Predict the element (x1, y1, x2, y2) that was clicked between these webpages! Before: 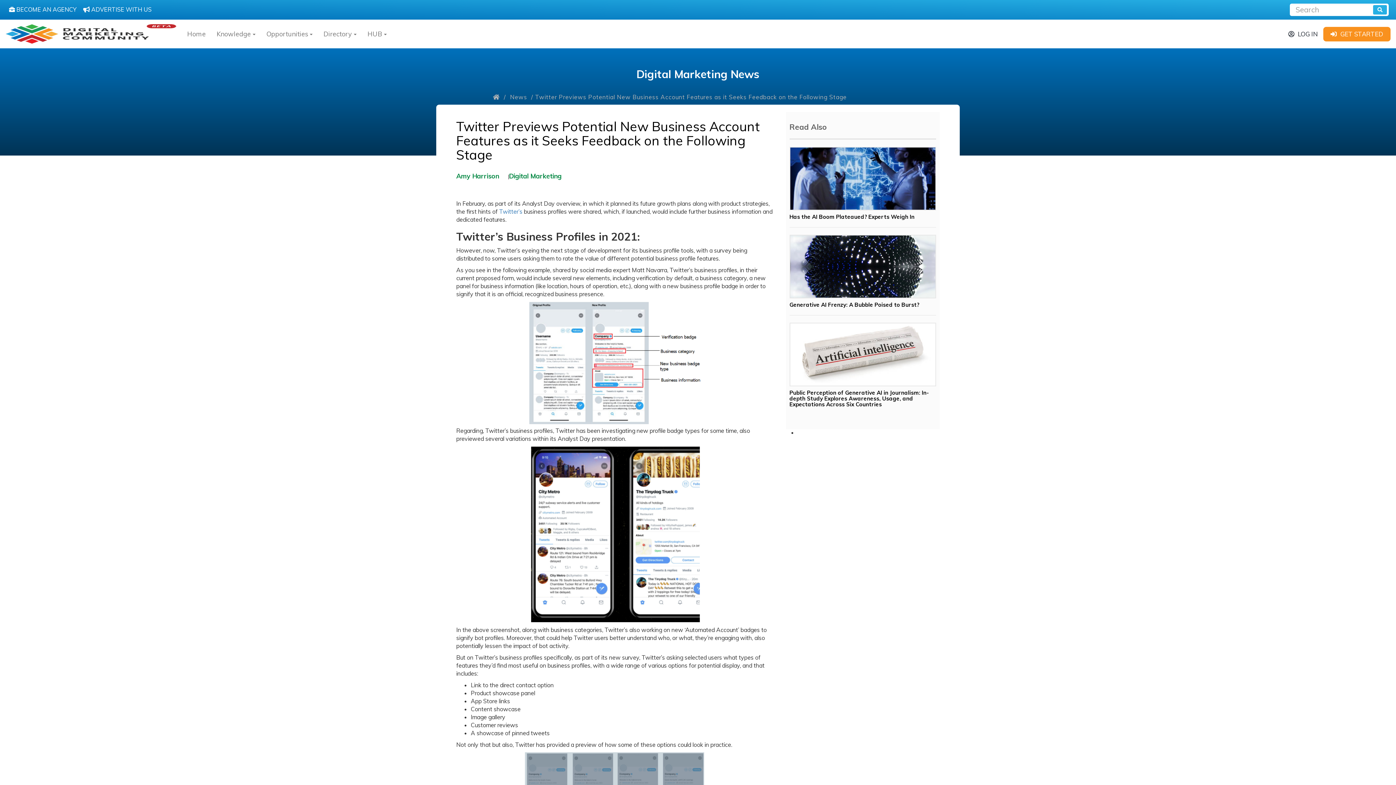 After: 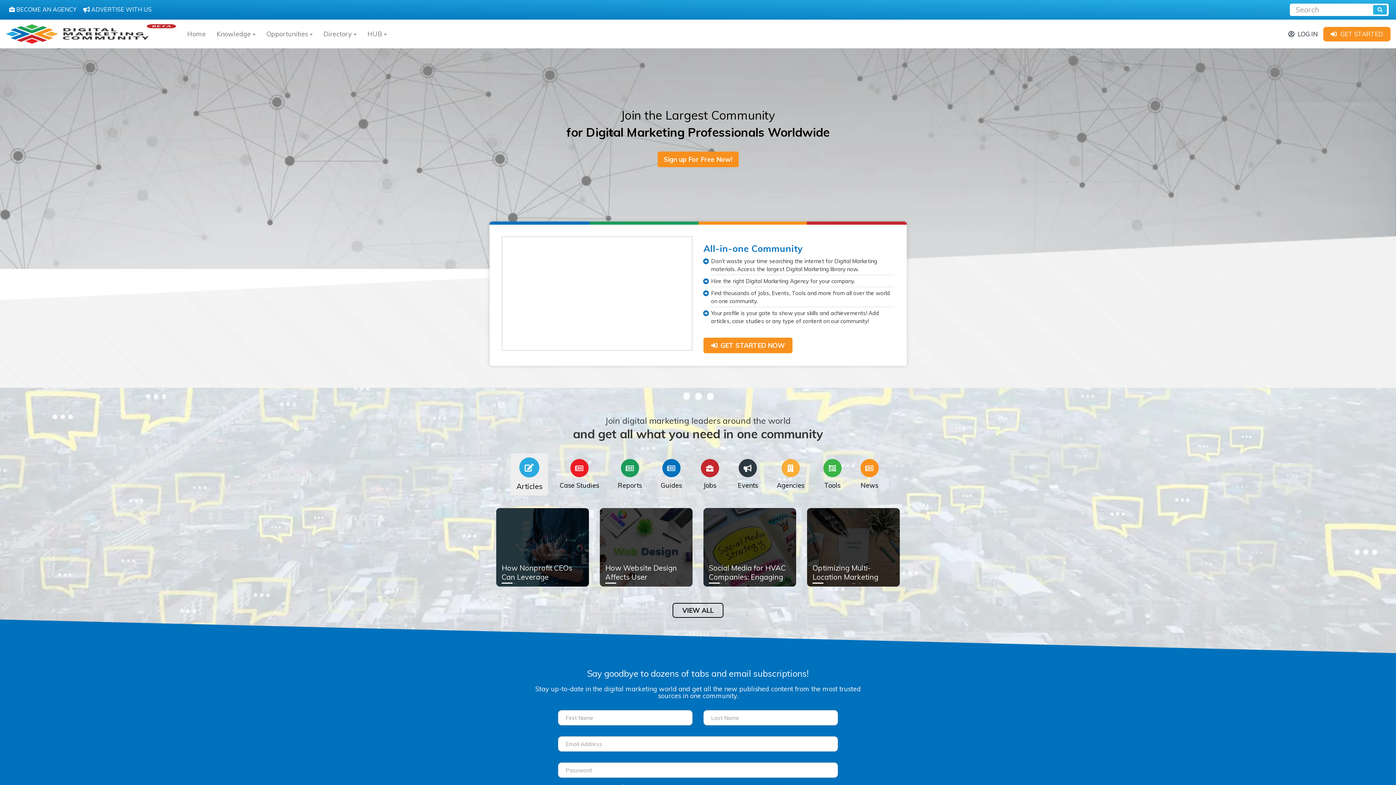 Action: bbox: (181, 25, 211, 43) label: Home